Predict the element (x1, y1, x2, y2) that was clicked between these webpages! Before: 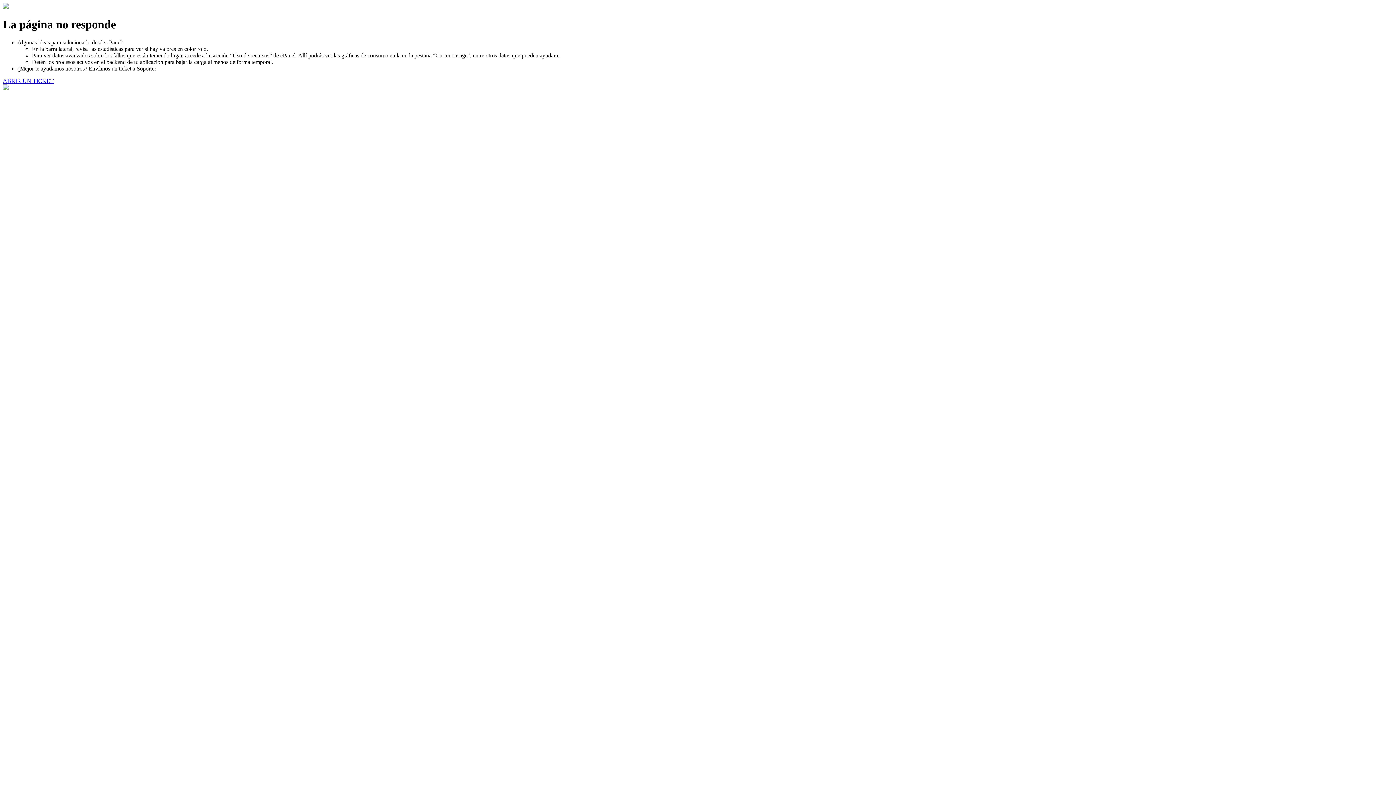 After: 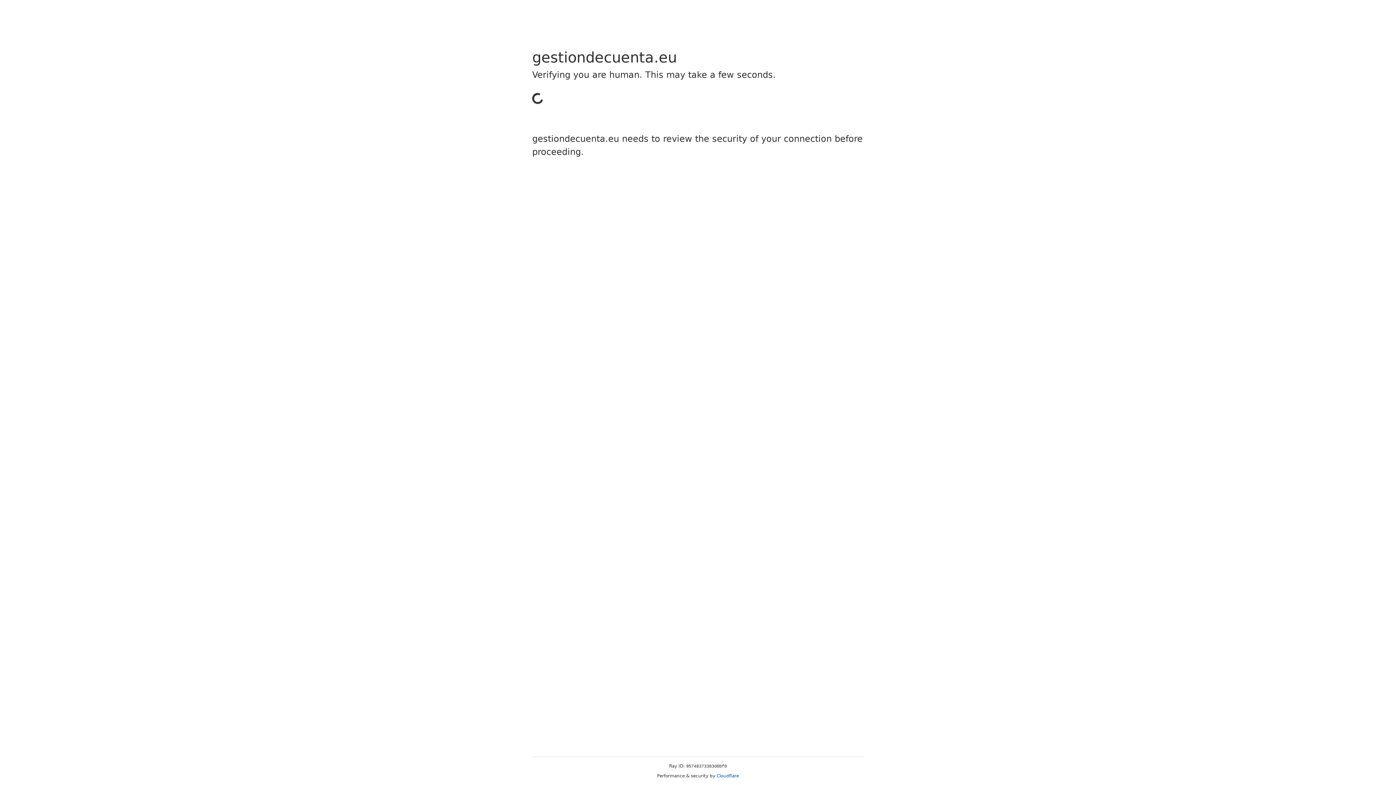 Action: label: ABRIR UN TICKET bbox: (2, 77, 53, 83)